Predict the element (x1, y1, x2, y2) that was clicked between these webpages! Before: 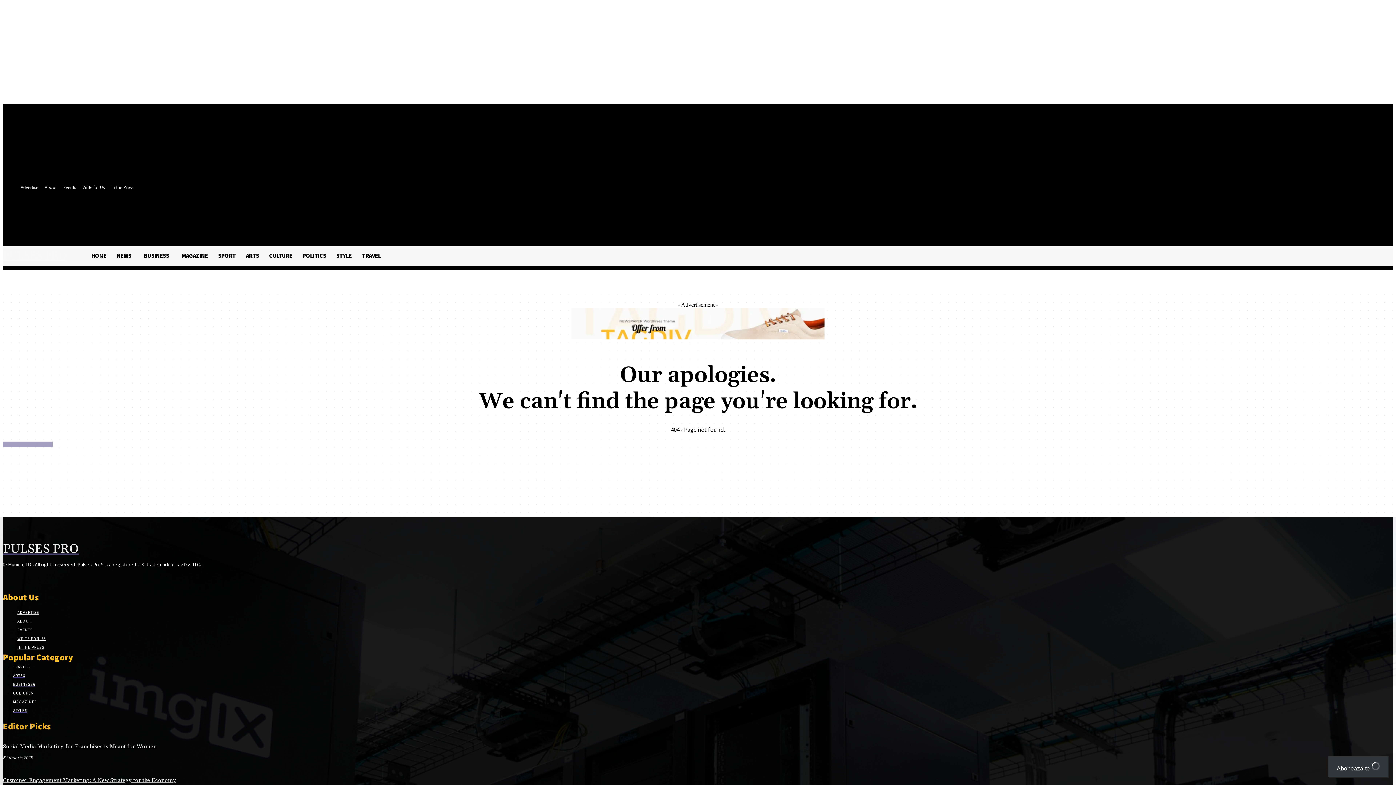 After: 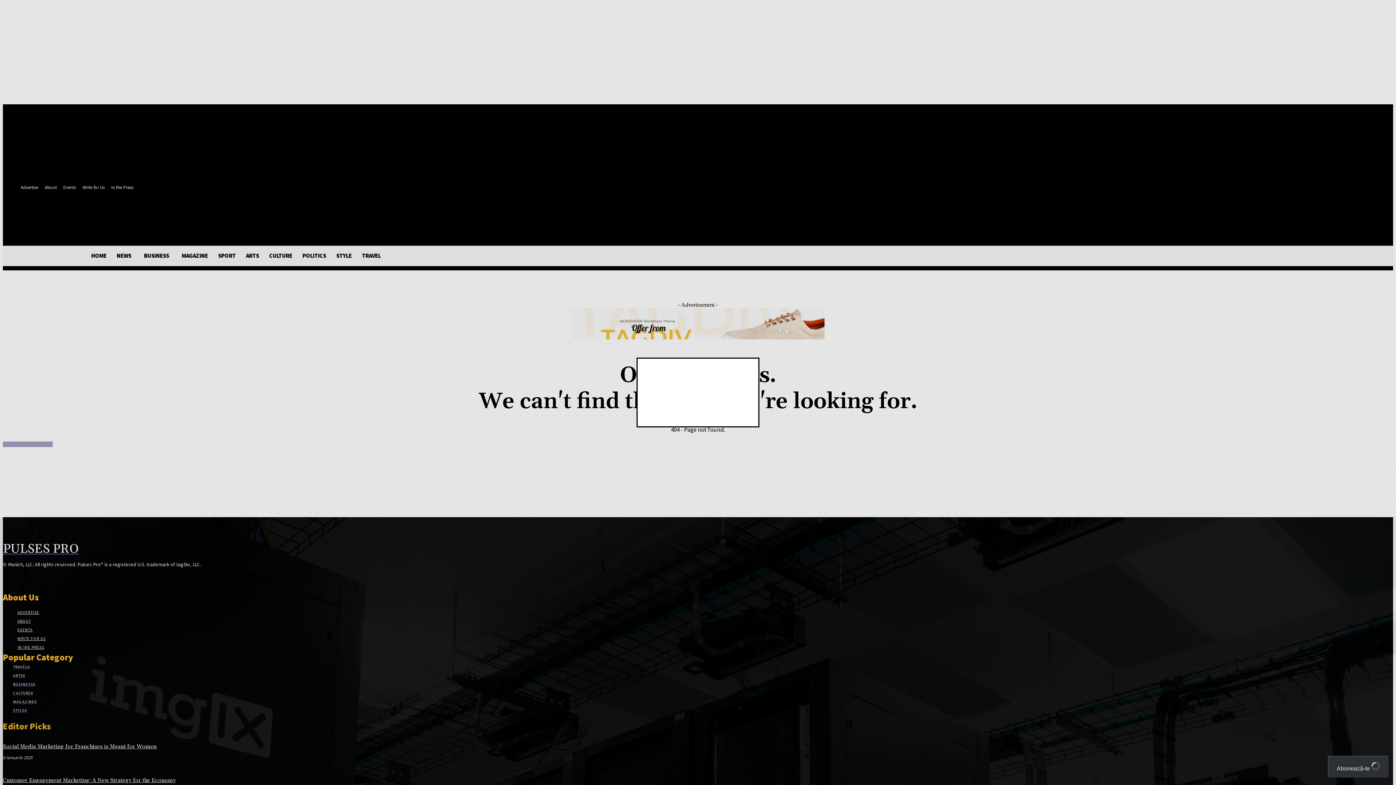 Action: label: Abonează-te  bbox: (1328, 756, 1389, 778)